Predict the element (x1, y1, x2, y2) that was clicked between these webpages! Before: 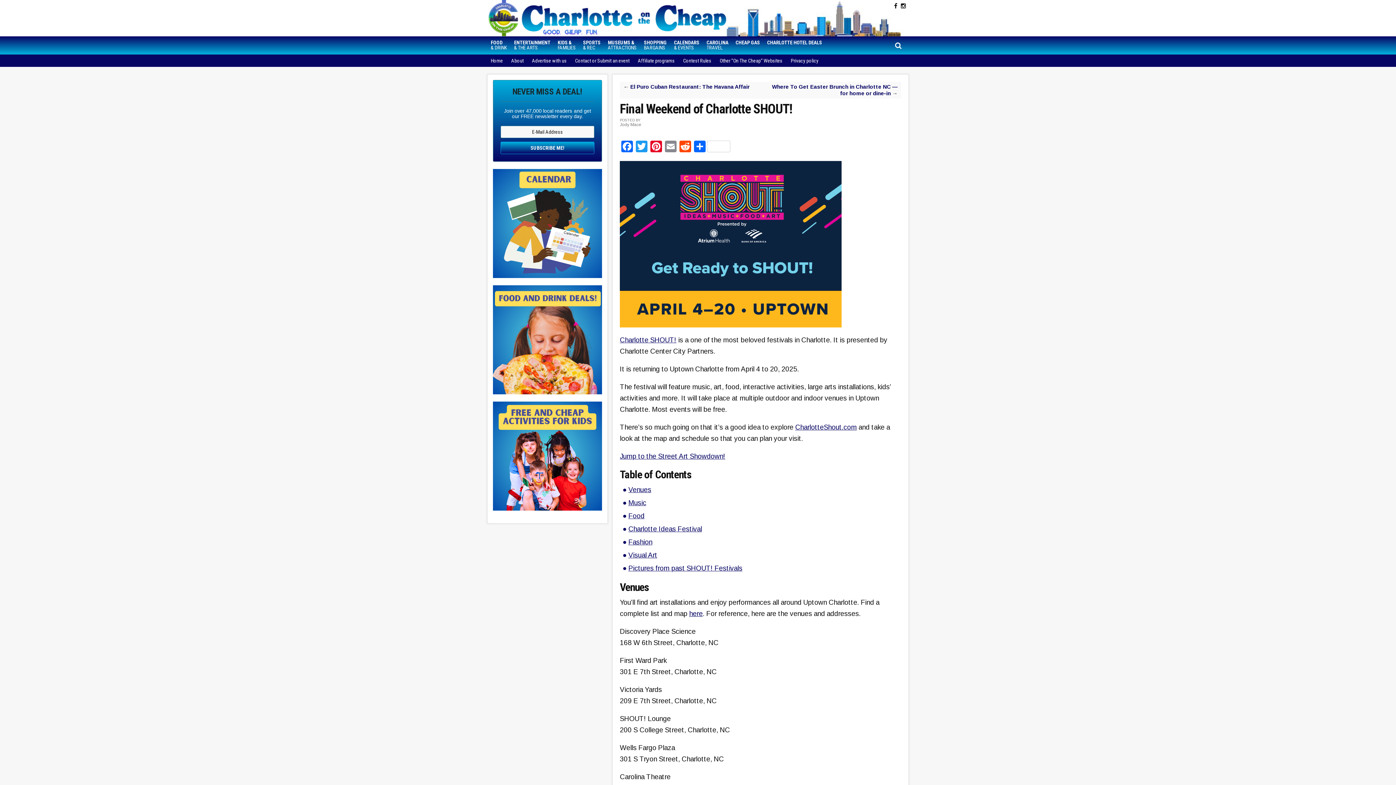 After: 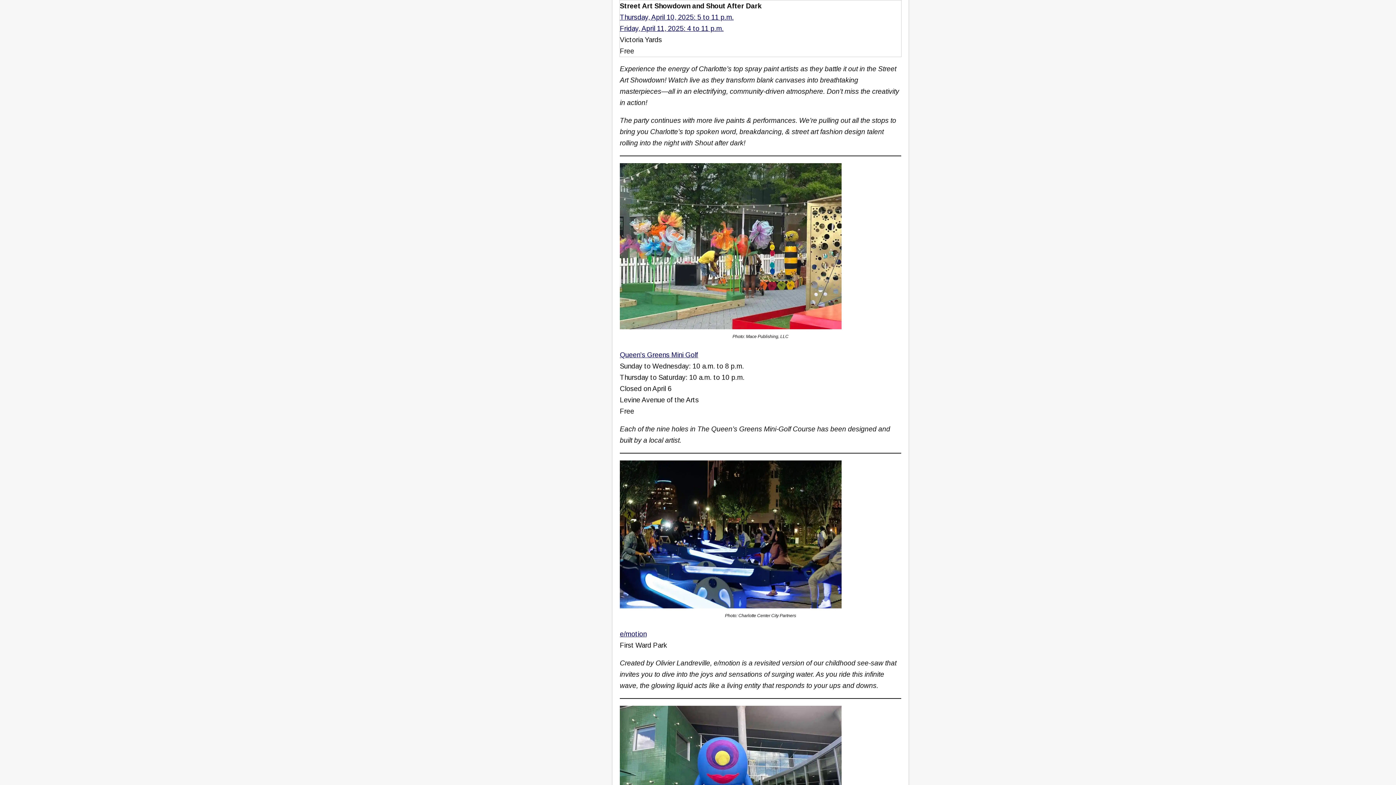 Action: label: Jump to the Street Art Showdown! bbox: (620, 452, 725, 460)